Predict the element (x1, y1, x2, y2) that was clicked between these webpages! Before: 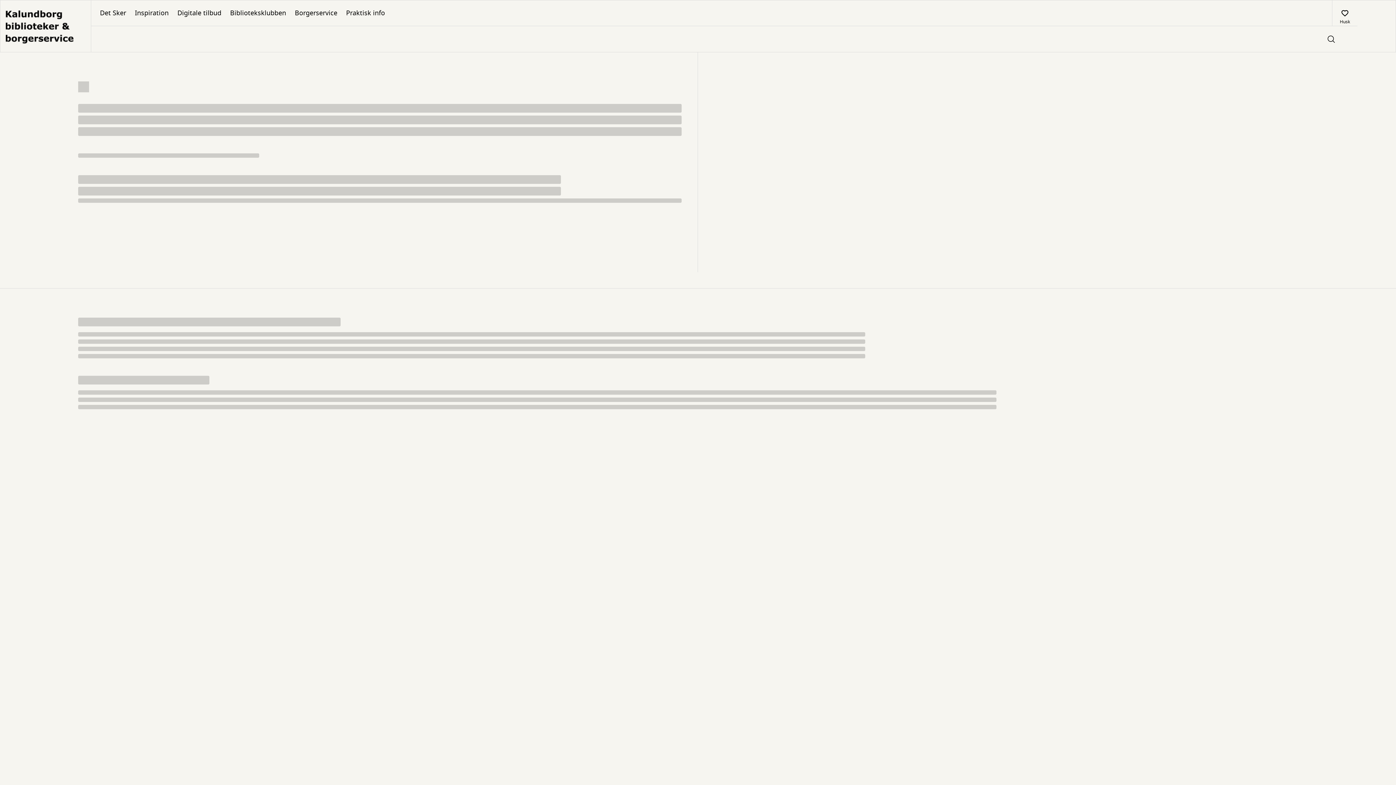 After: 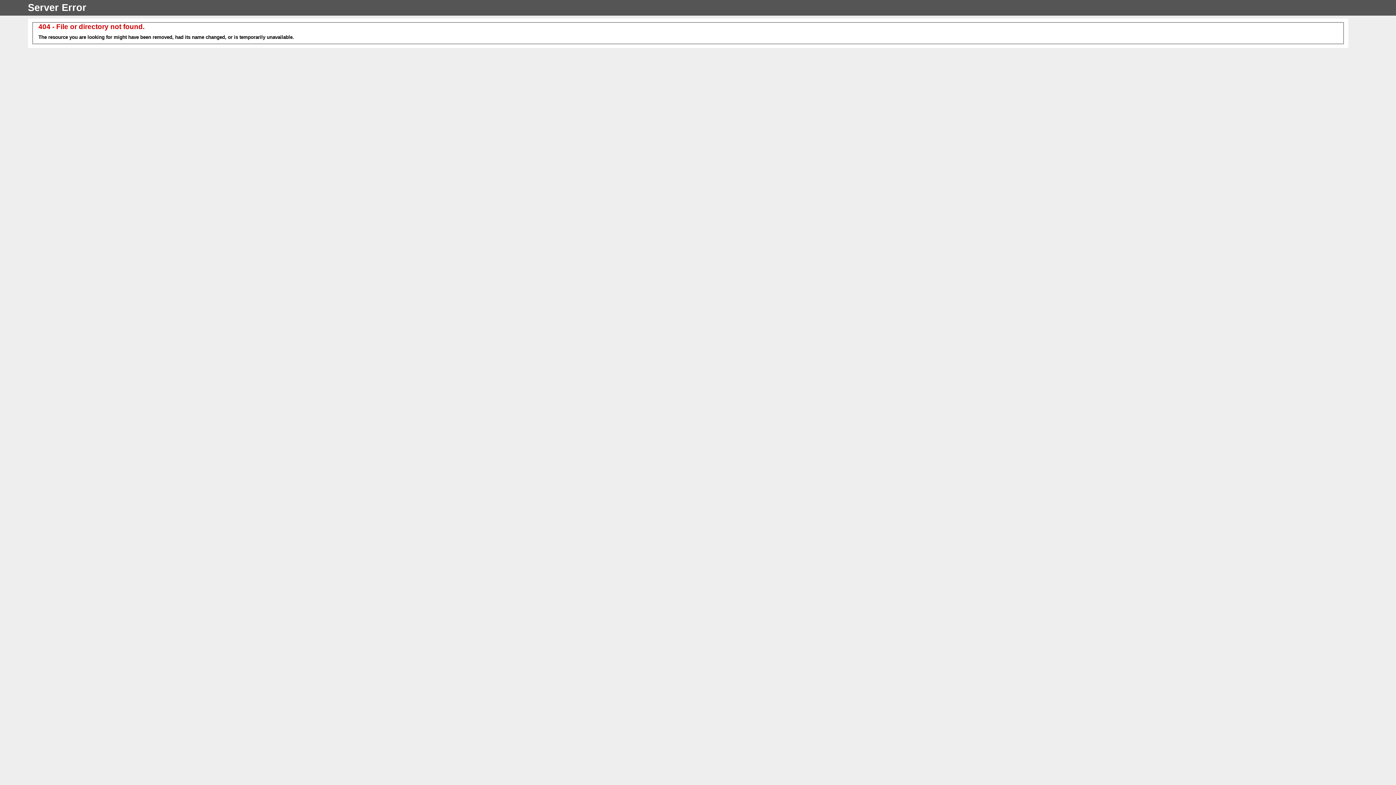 Action: label: Borgerservice bbox: (290, 0, 341, 25)